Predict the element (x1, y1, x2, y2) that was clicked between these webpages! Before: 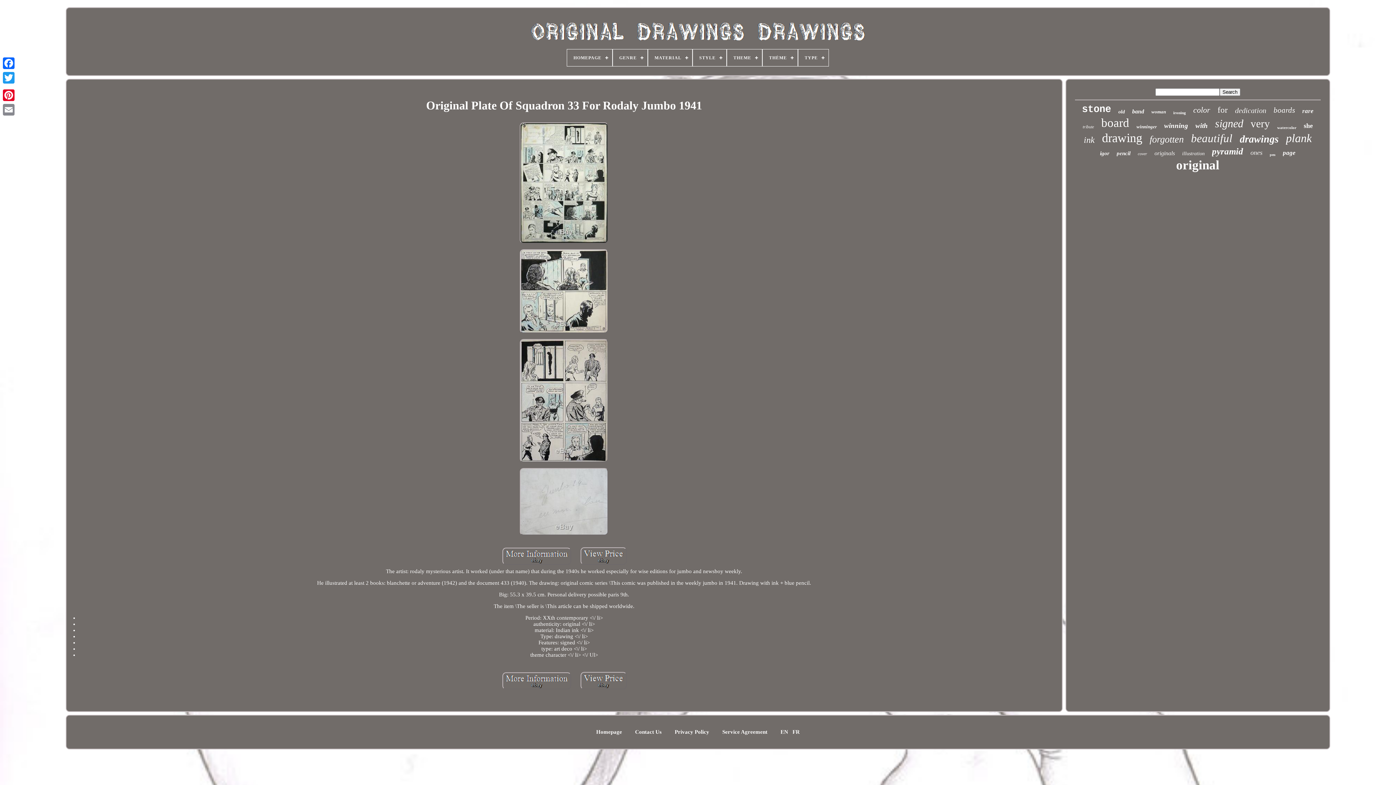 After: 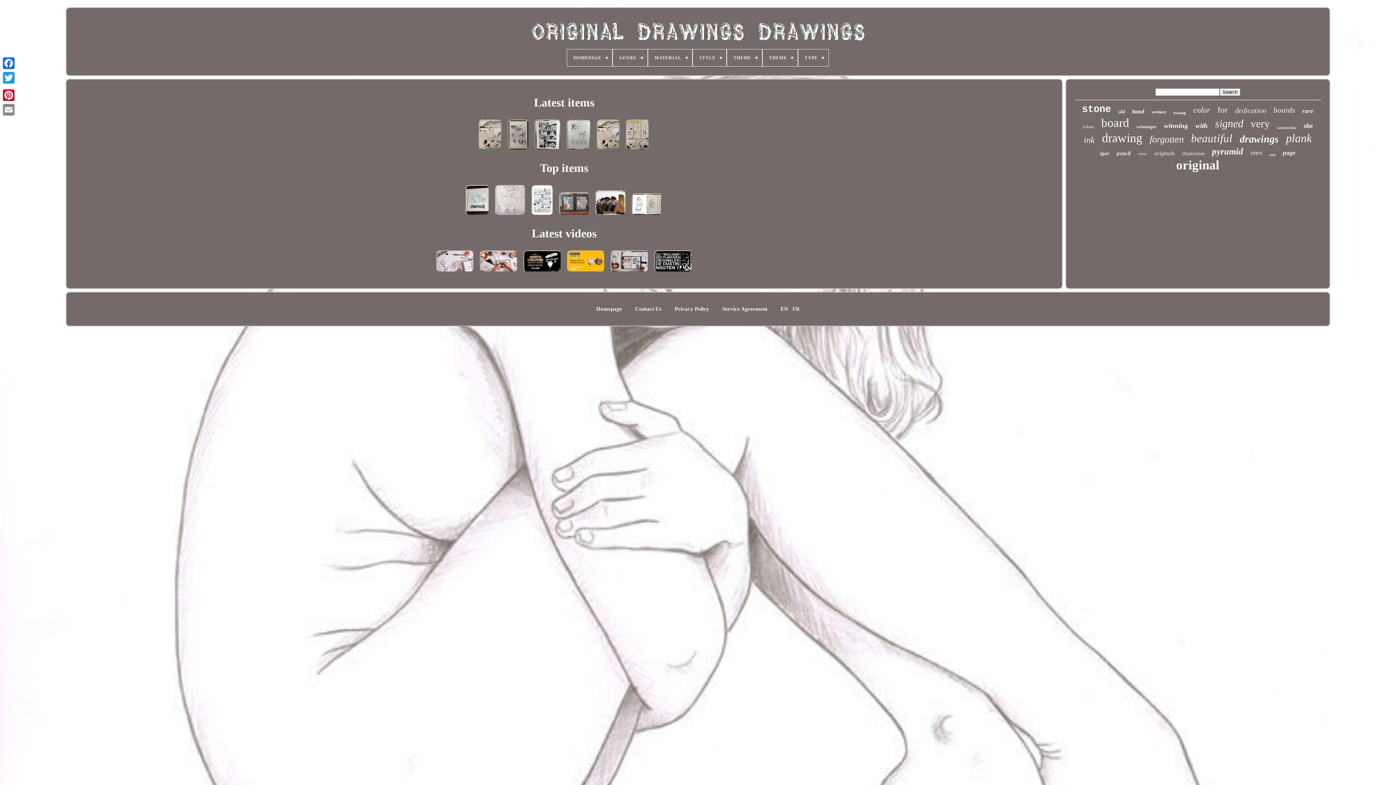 Action: bbox: (596, 729, 622, 735) label: Homepage